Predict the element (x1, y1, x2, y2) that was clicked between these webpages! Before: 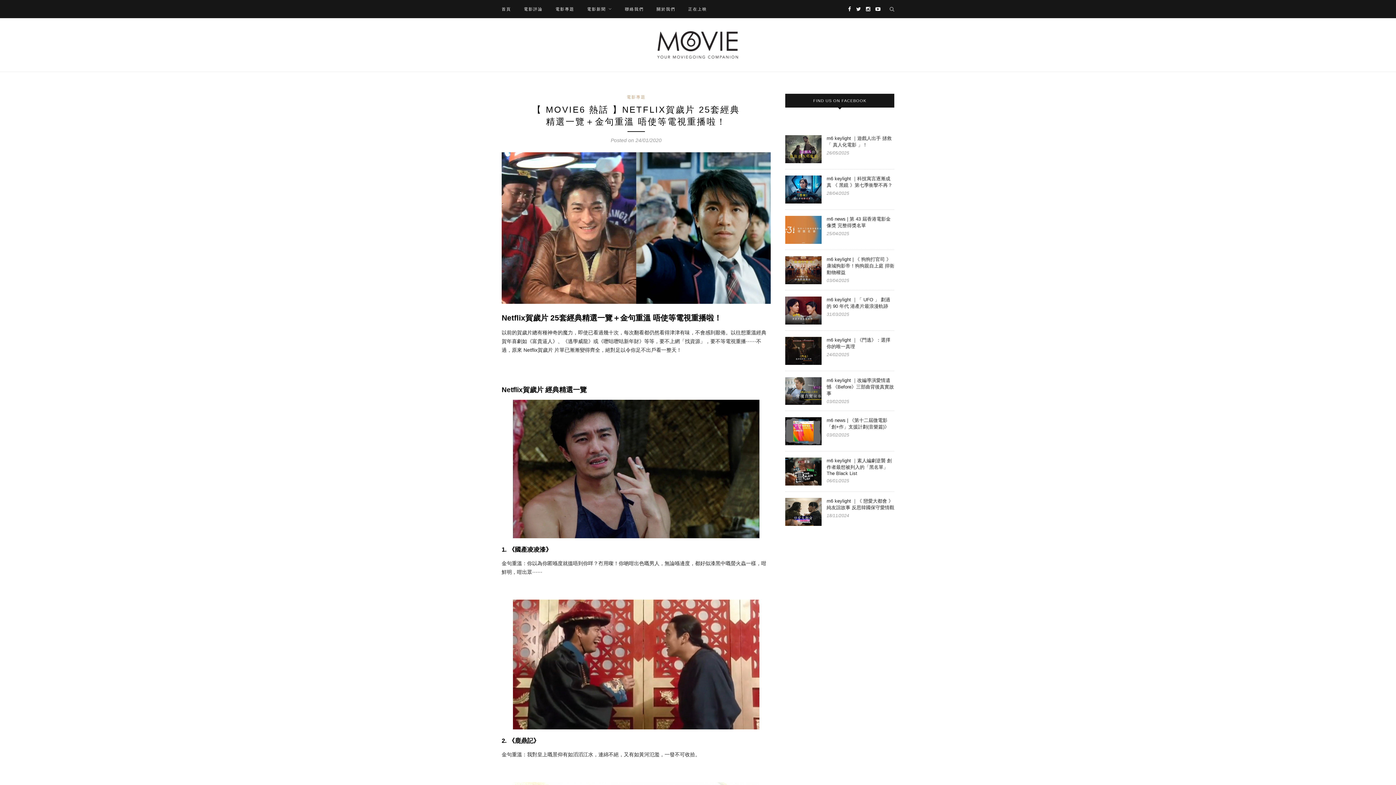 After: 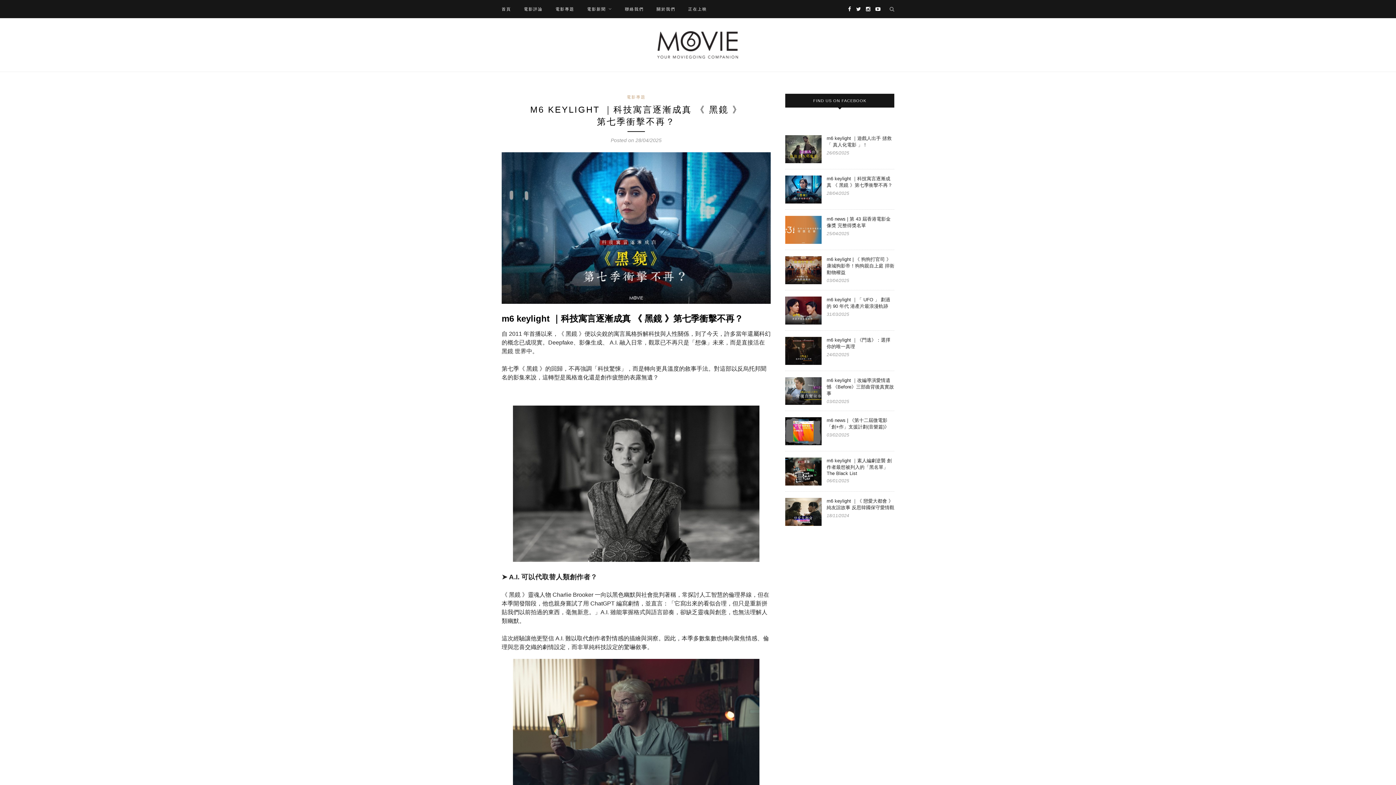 Action: bbox: (785, 198, 821, 204)